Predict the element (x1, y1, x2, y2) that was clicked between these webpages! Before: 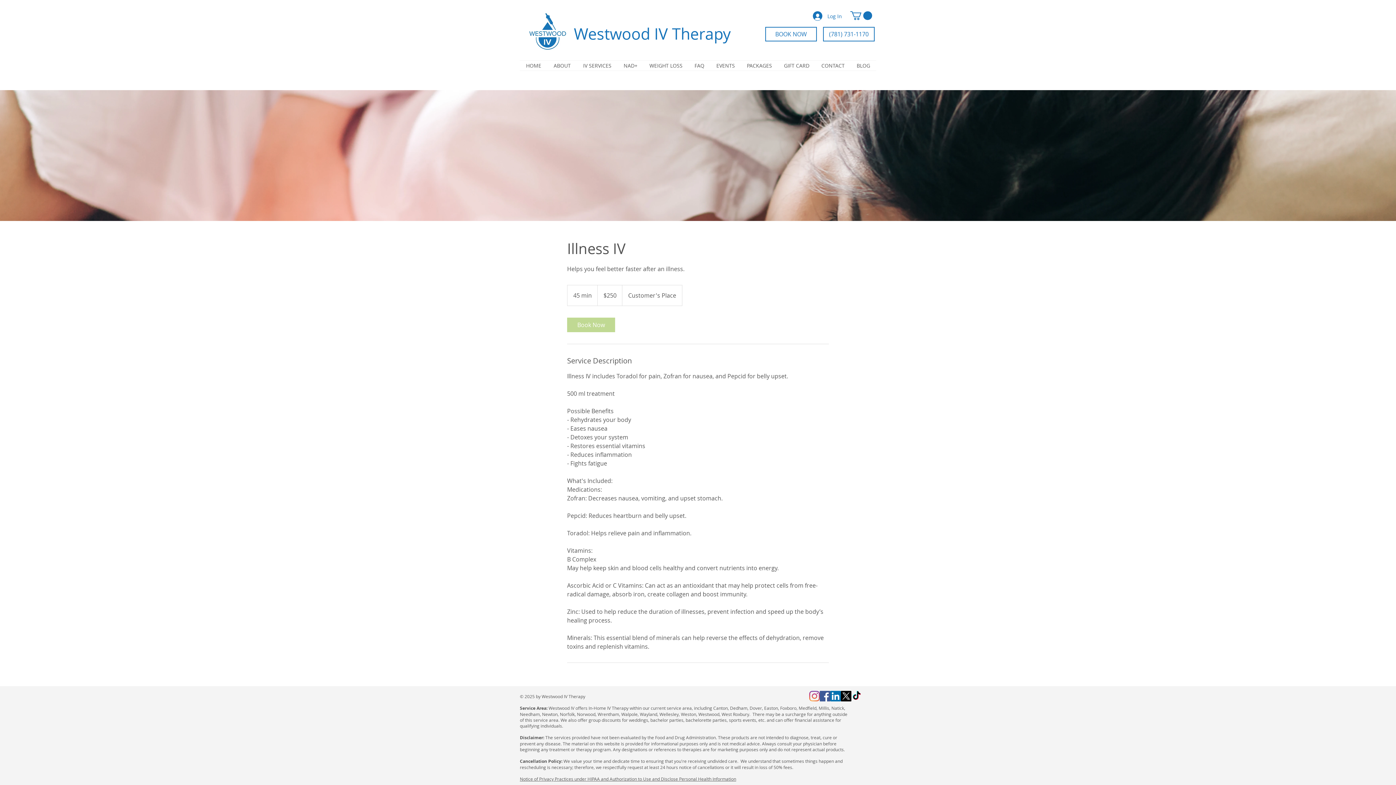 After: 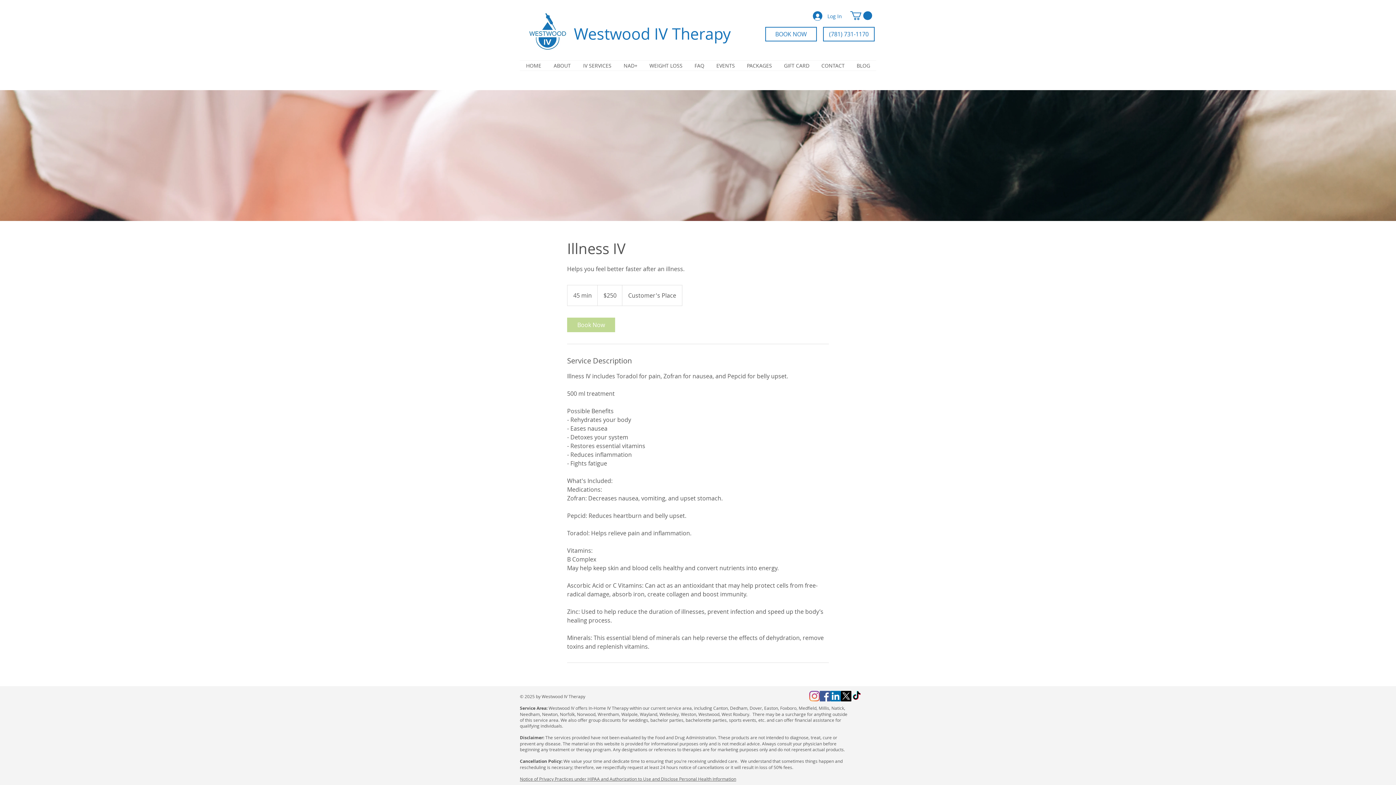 Action: bbox: (850, 11, 872, 20)